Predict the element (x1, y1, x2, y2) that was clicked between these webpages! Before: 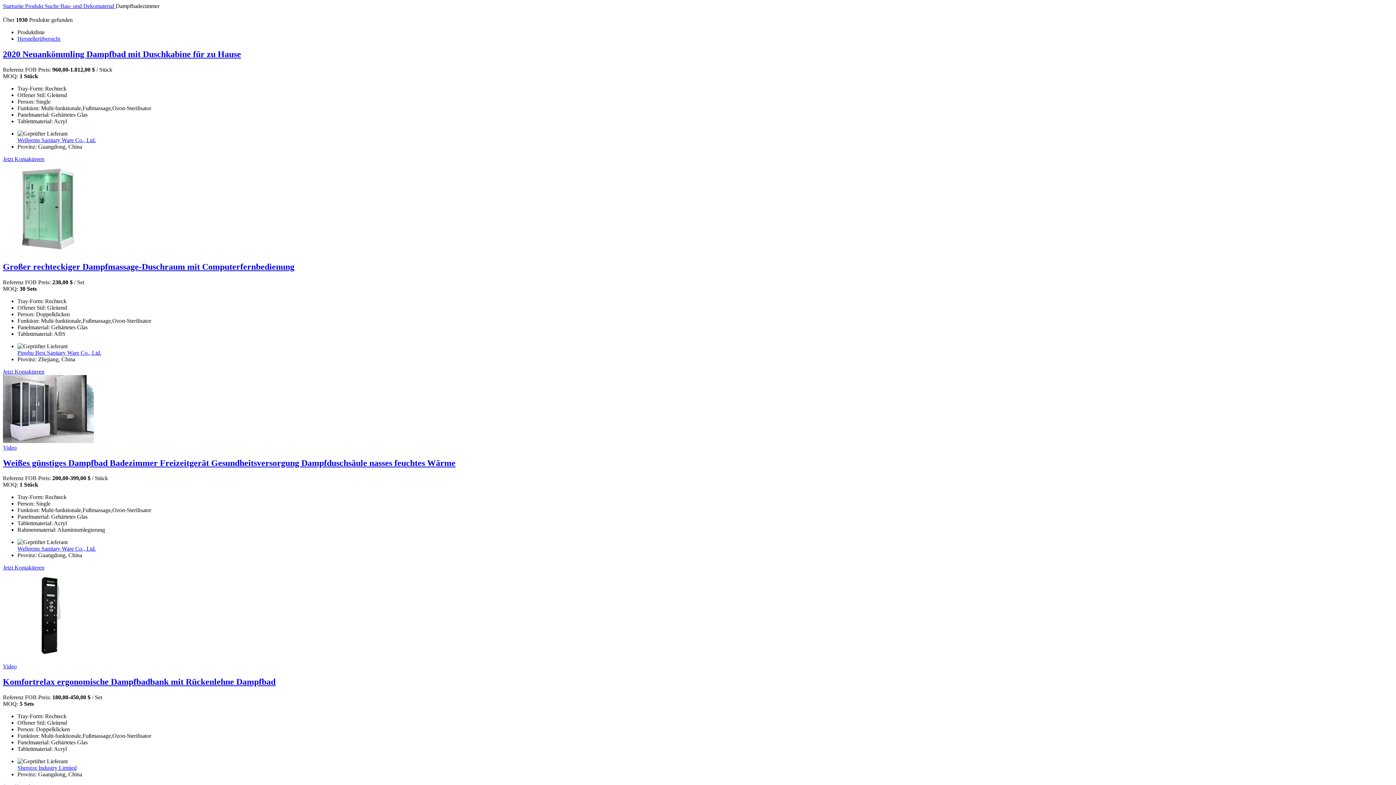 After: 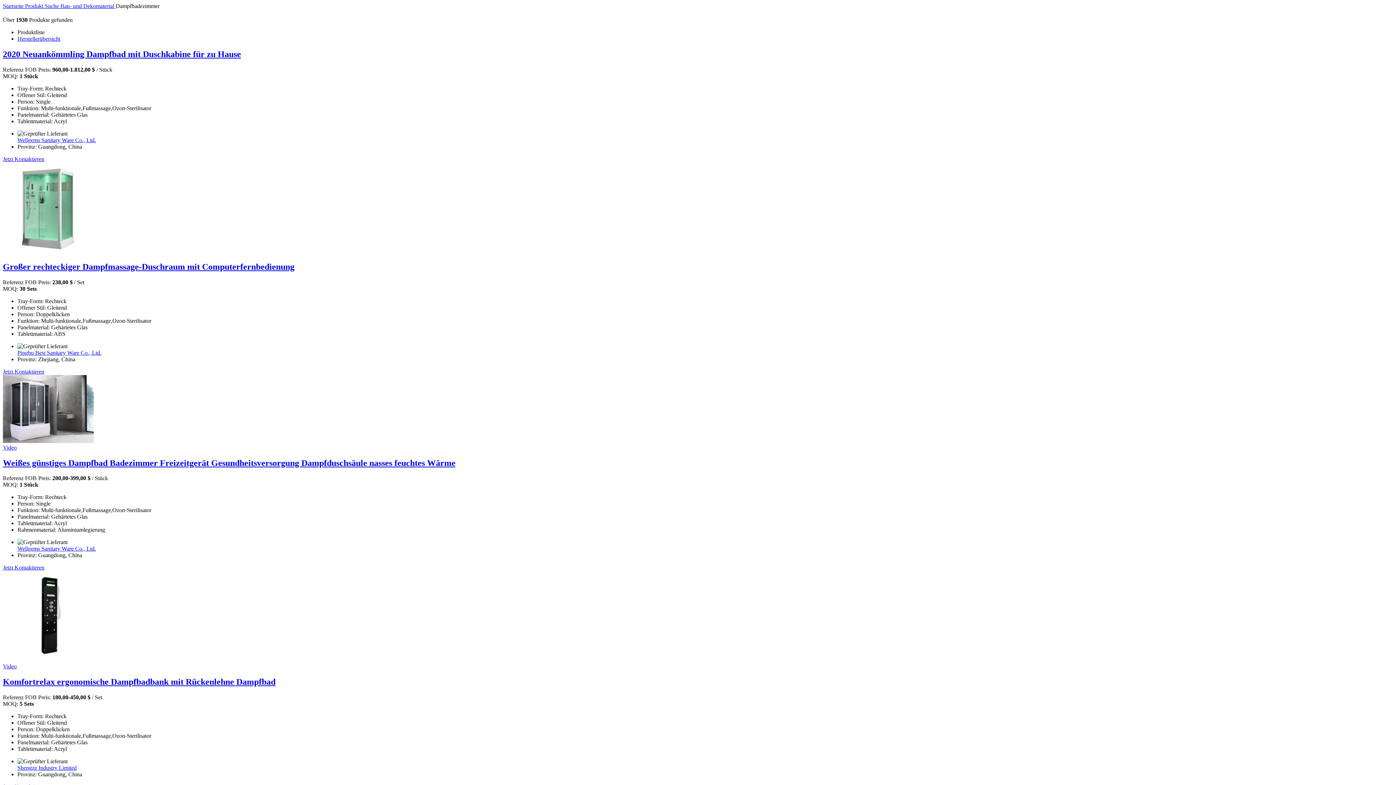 Action: bbox: (2, 571, 1393, 663)